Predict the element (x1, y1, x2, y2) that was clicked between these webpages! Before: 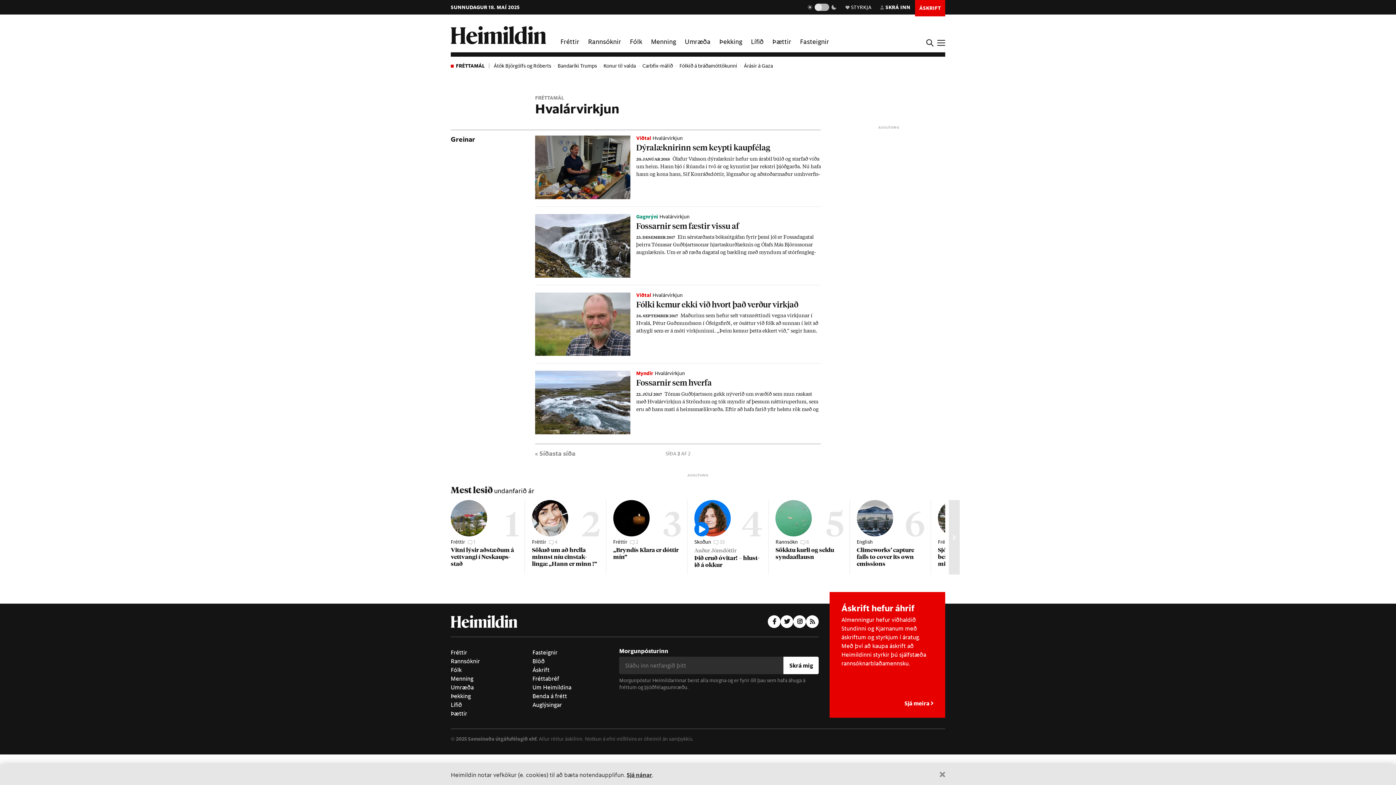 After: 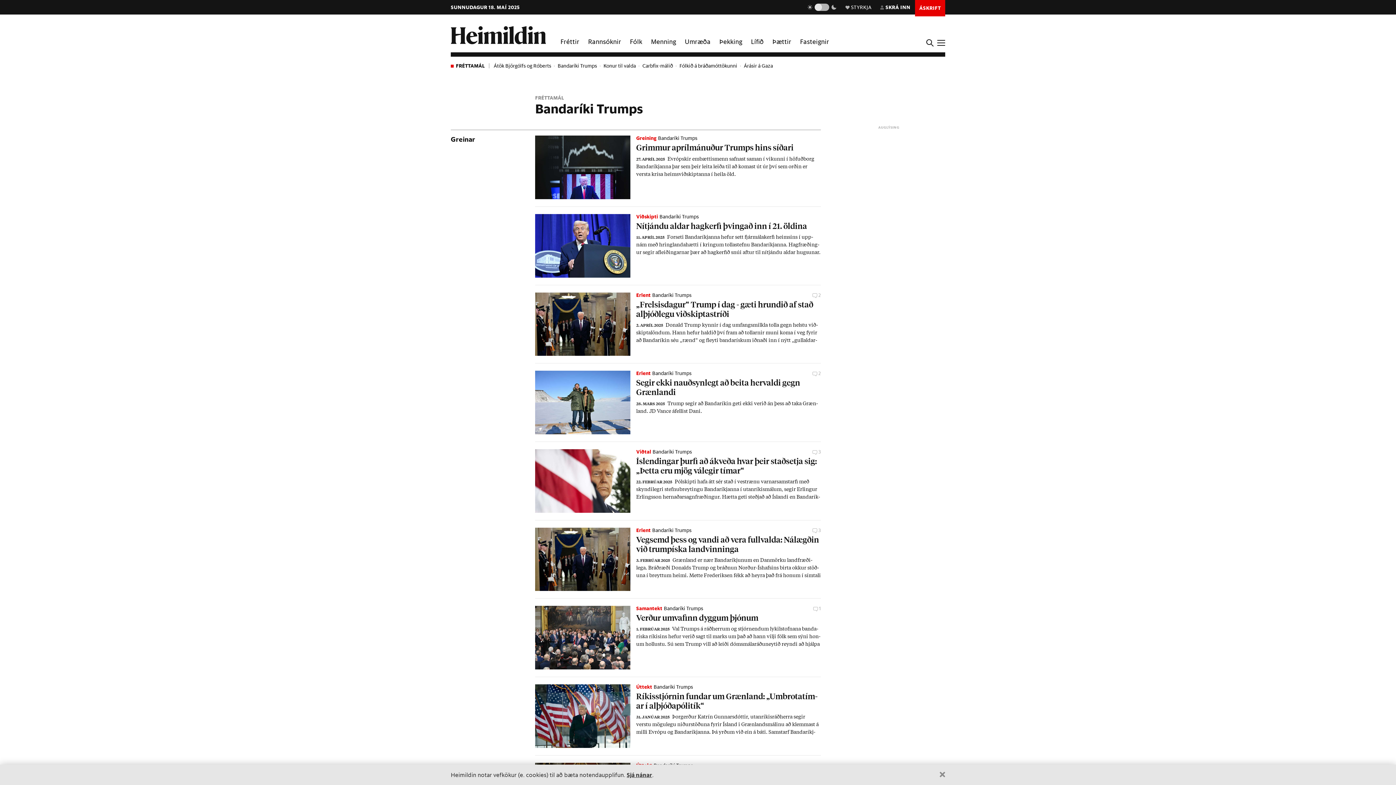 Action: label: Bandaríki Trumps bbox: (557, 62, 597, 69)